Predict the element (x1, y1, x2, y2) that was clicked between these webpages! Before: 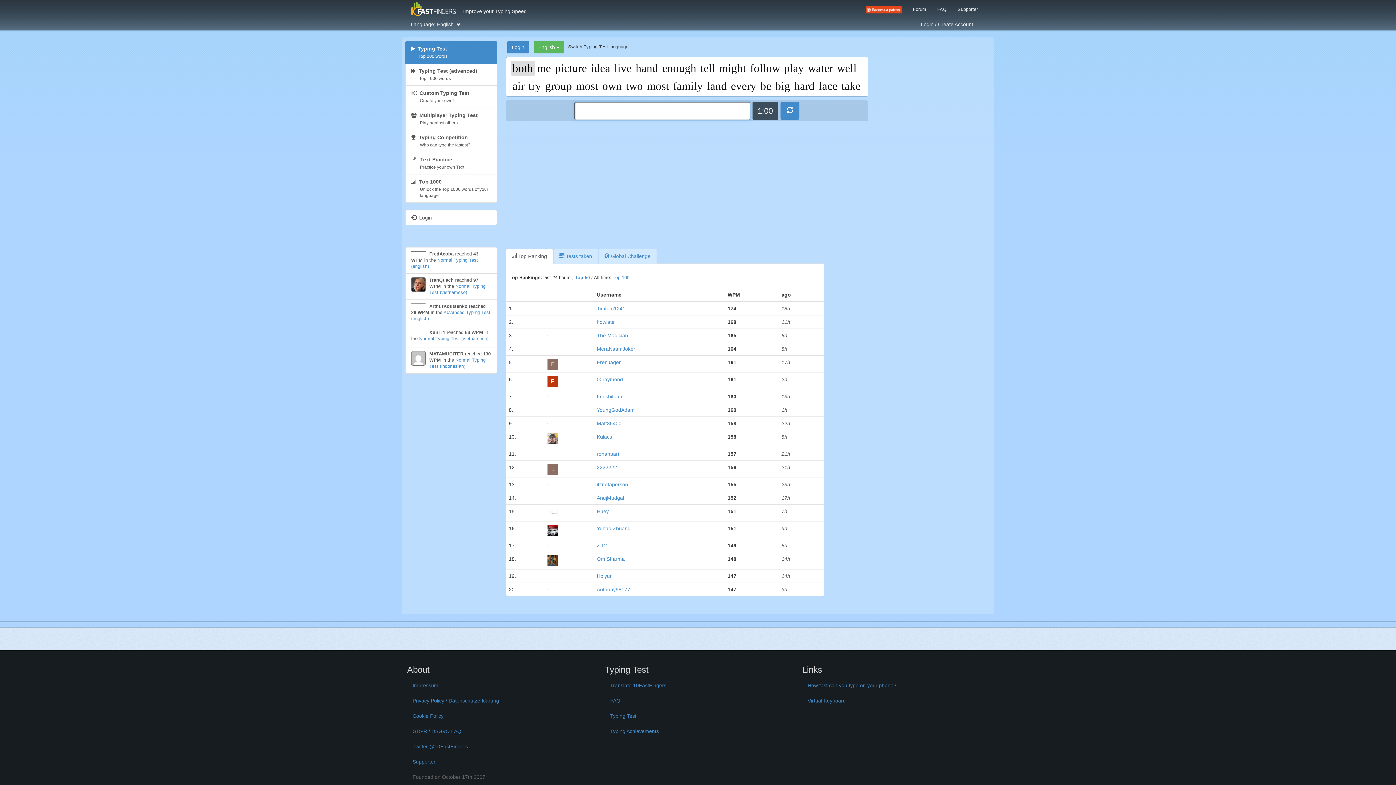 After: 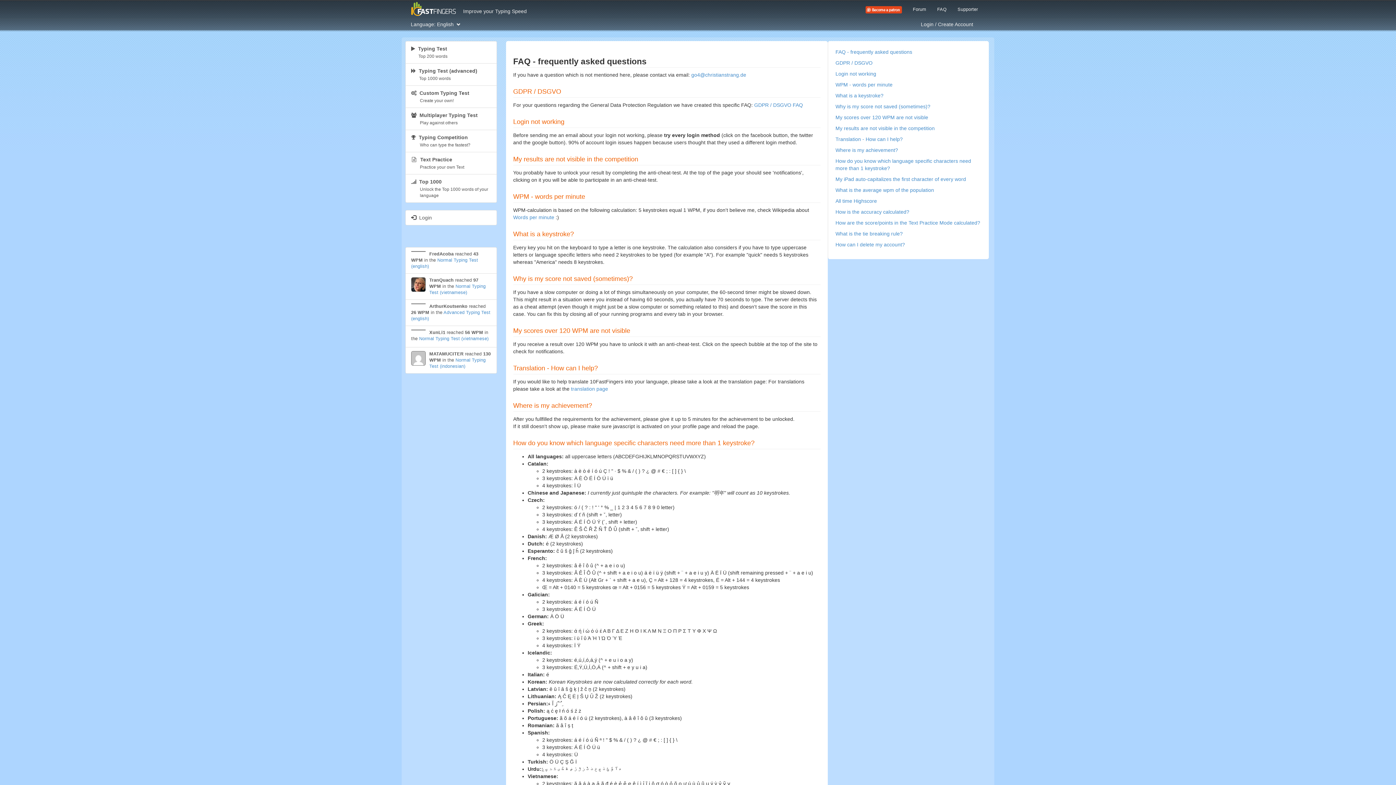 Action: bbox: (604, 693, 791, 708) label: FAQ